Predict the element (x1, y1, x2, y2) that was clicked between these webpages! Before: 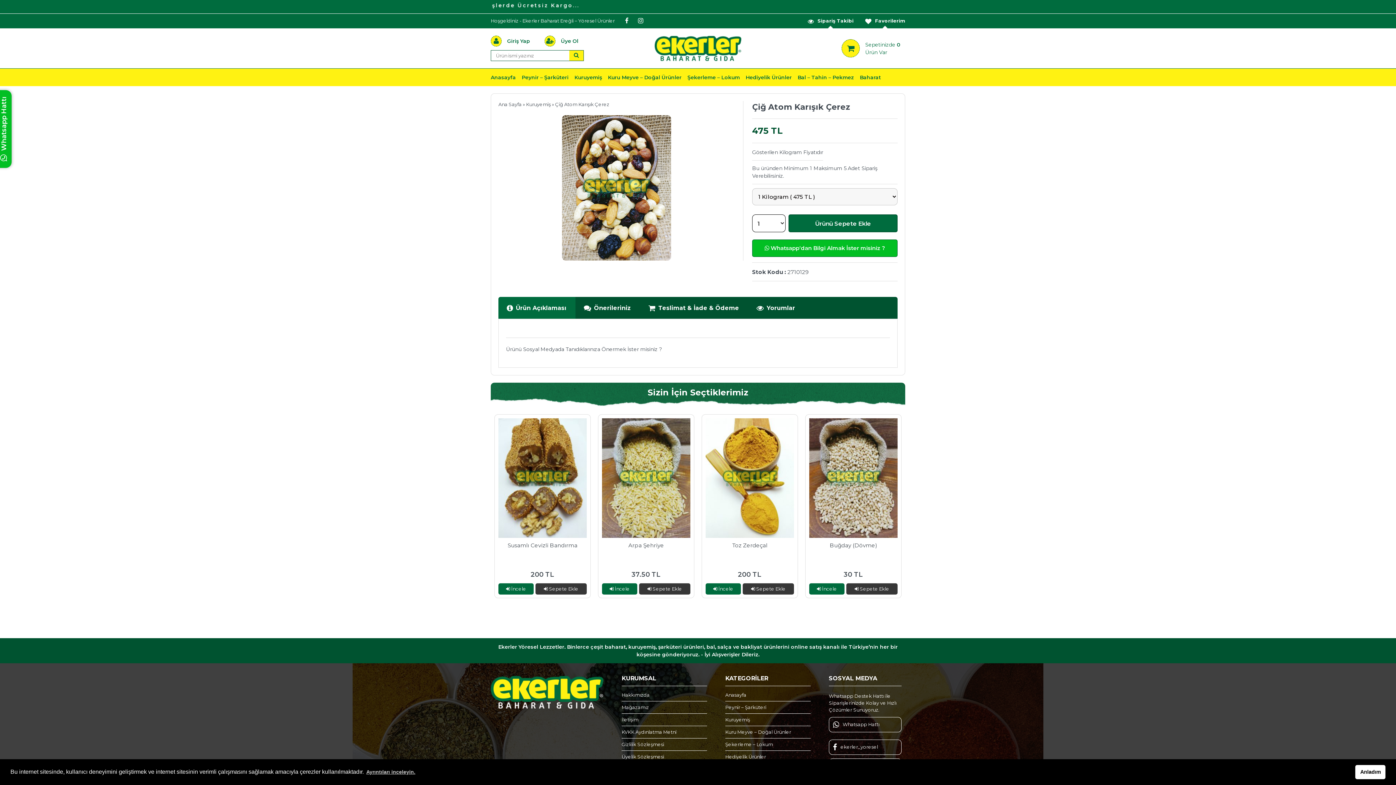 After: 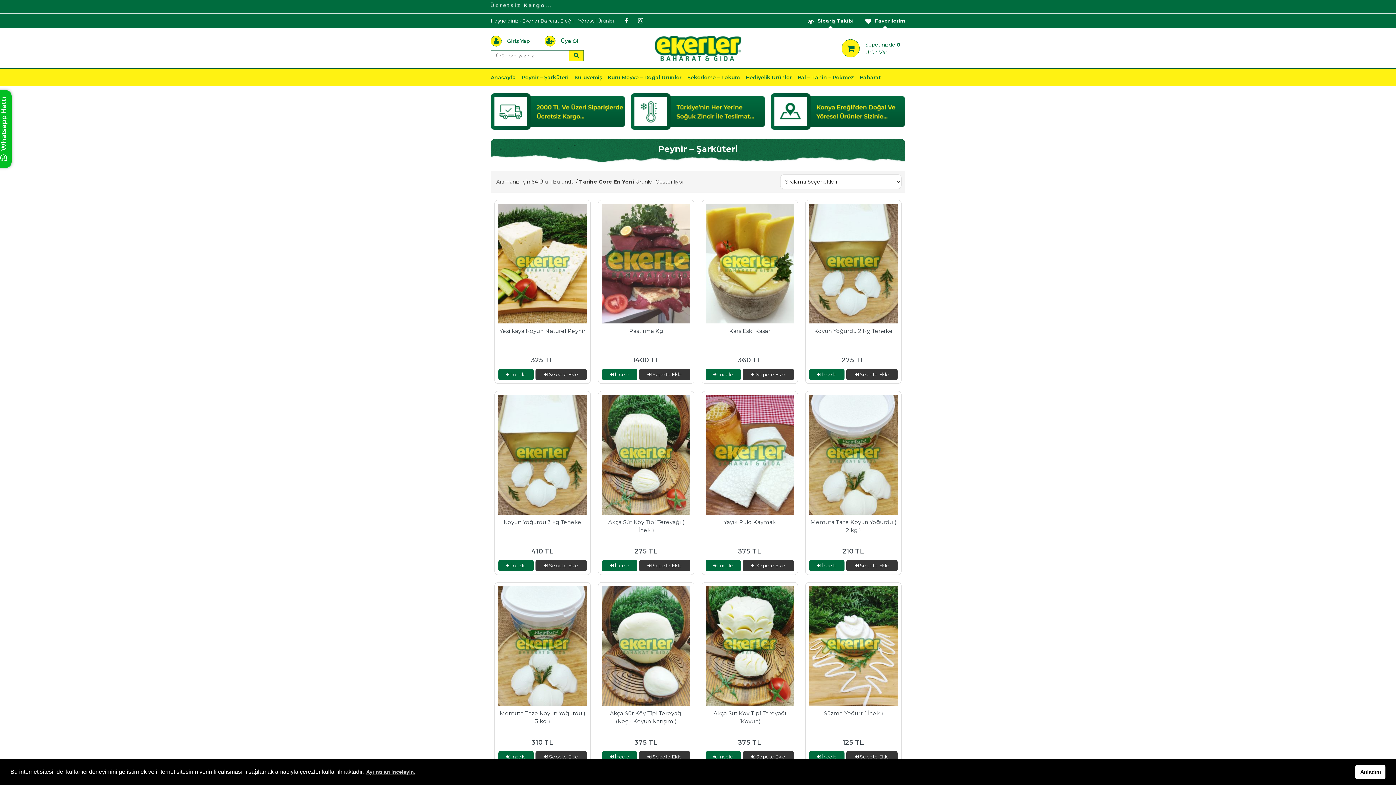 Action: label: Peynir – Şarküteri bbox: (521, 68, 568, 86)